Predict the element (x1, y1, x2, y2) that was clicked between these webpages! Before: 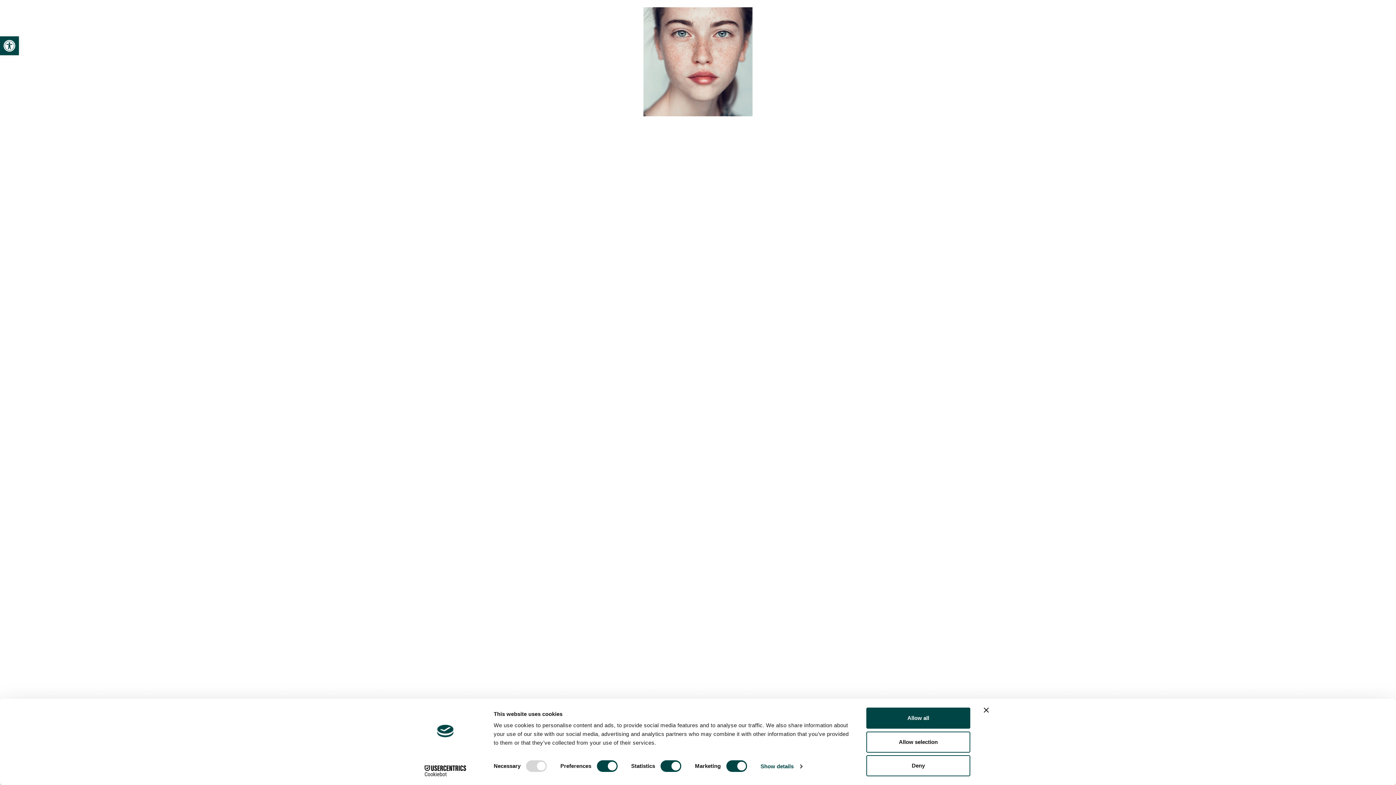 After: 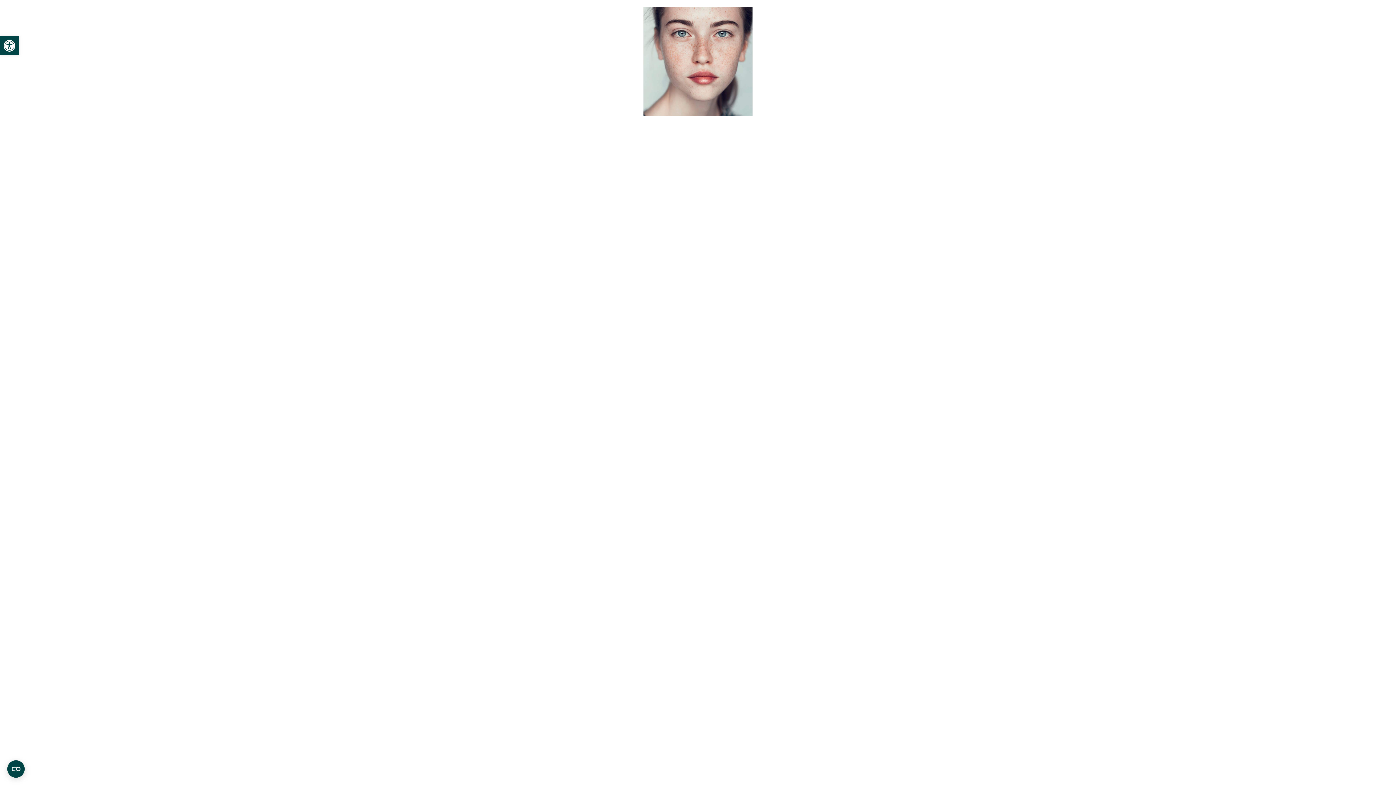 Action: label: Allow all bbox: (866, 708, 970, 729)